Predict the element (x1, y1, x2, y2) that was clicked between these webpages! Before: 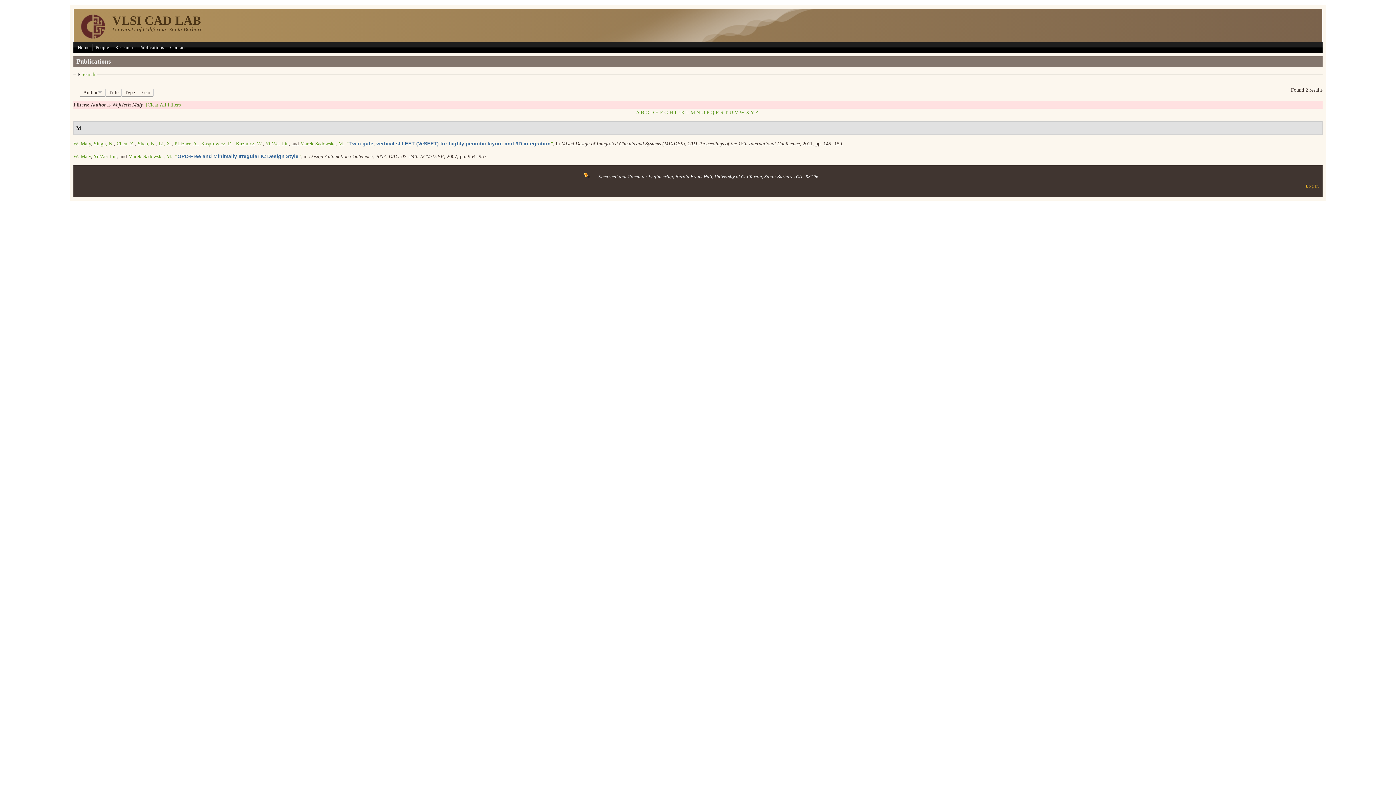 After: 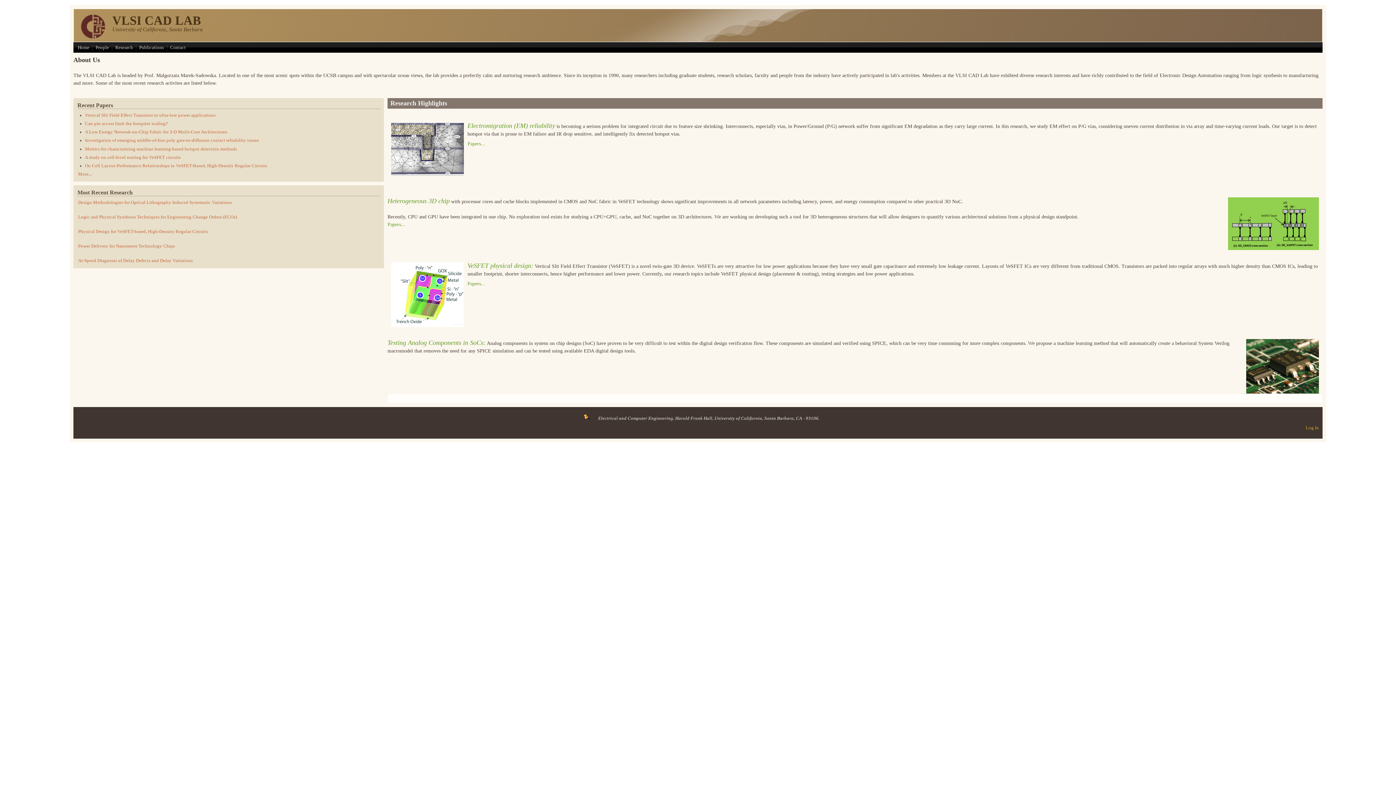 Action: bbox: (112, 13, 201, 27) label: VLSI CAD LAB